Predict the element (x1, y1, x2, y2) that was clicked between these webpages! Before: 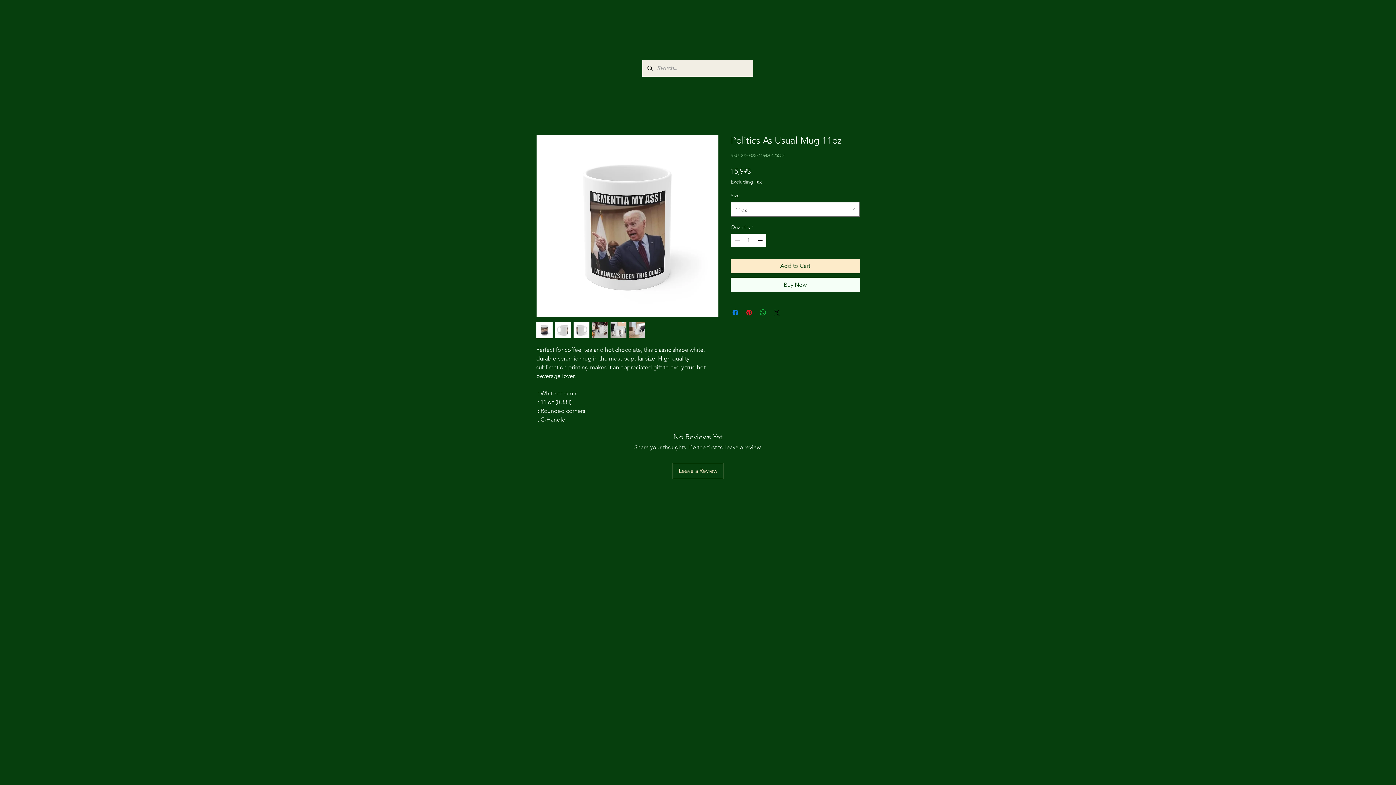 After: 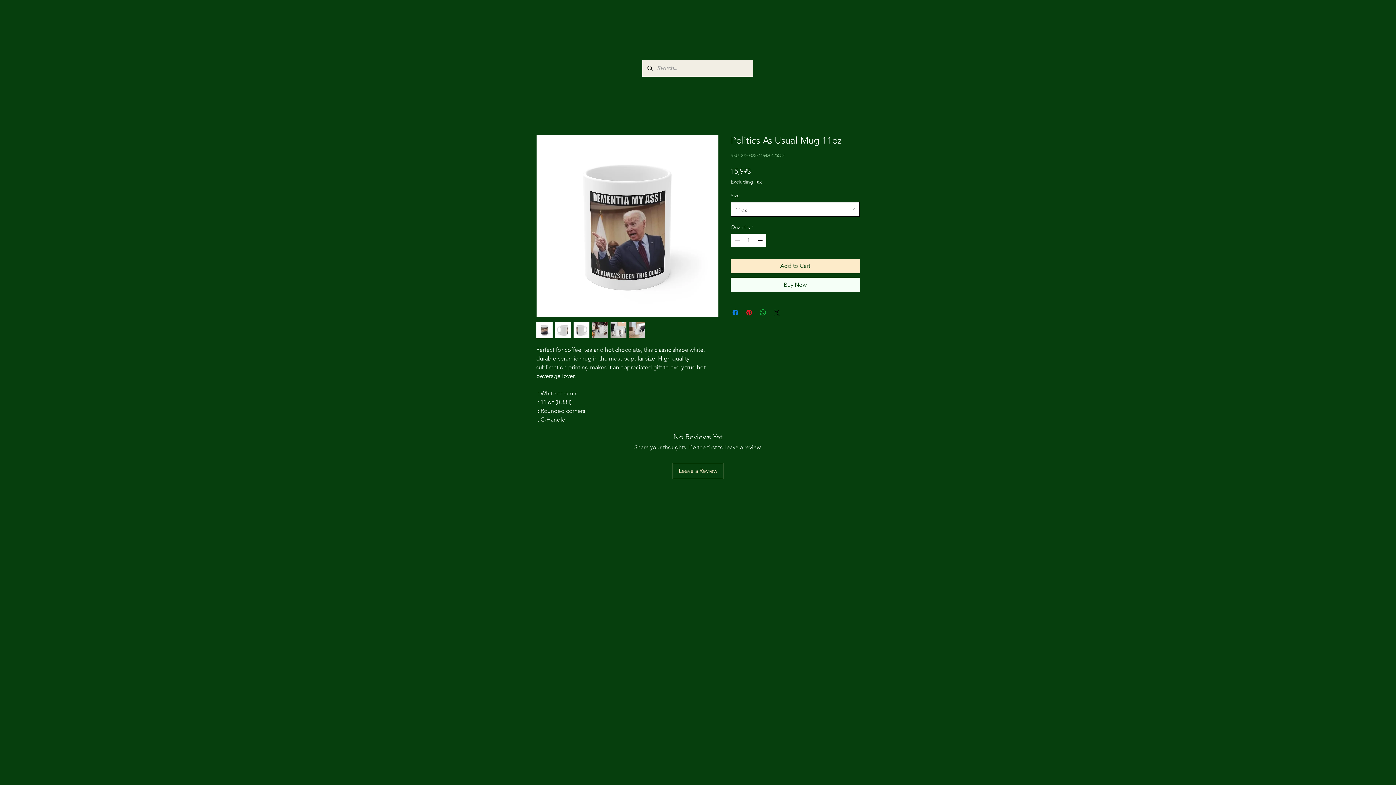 Action: label: 11oz bbox: (730, 202, 860, 216)